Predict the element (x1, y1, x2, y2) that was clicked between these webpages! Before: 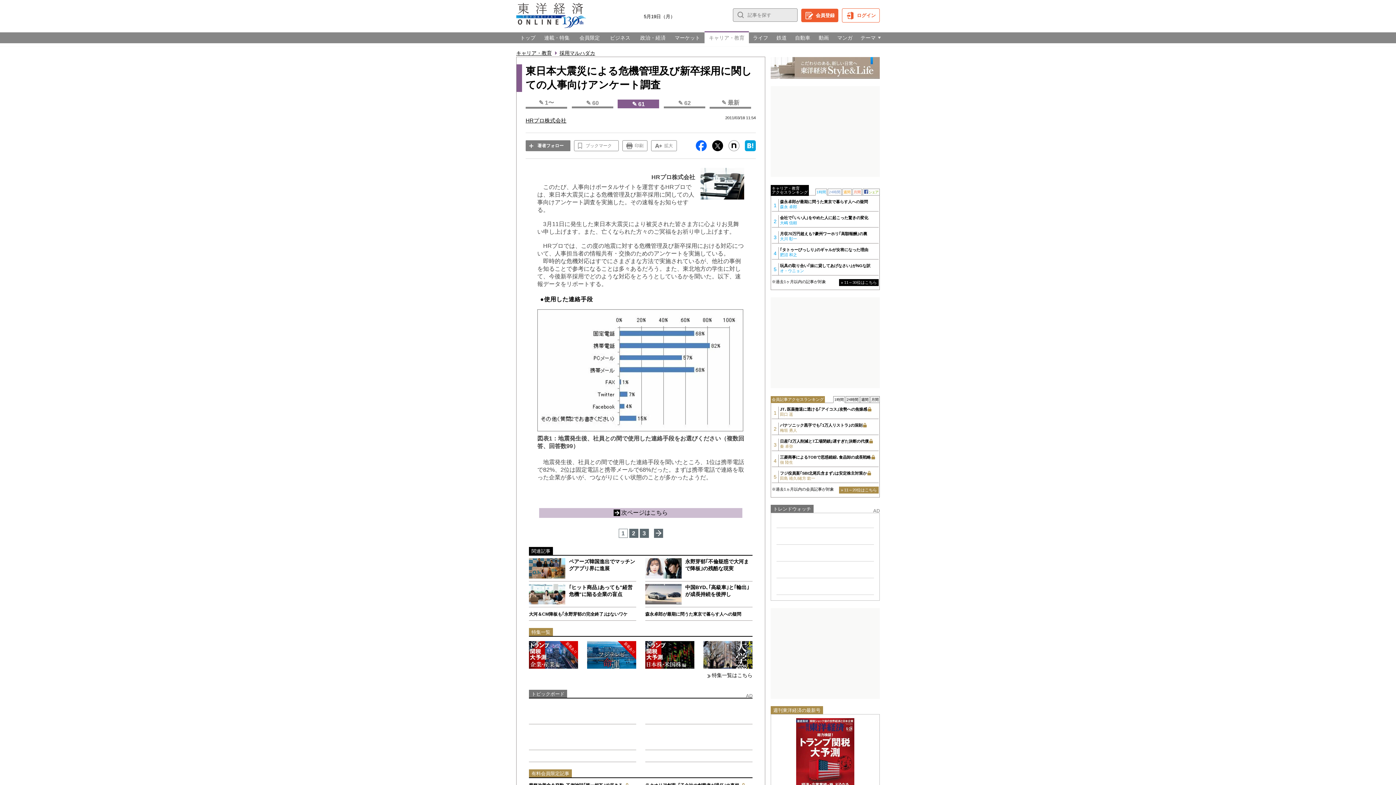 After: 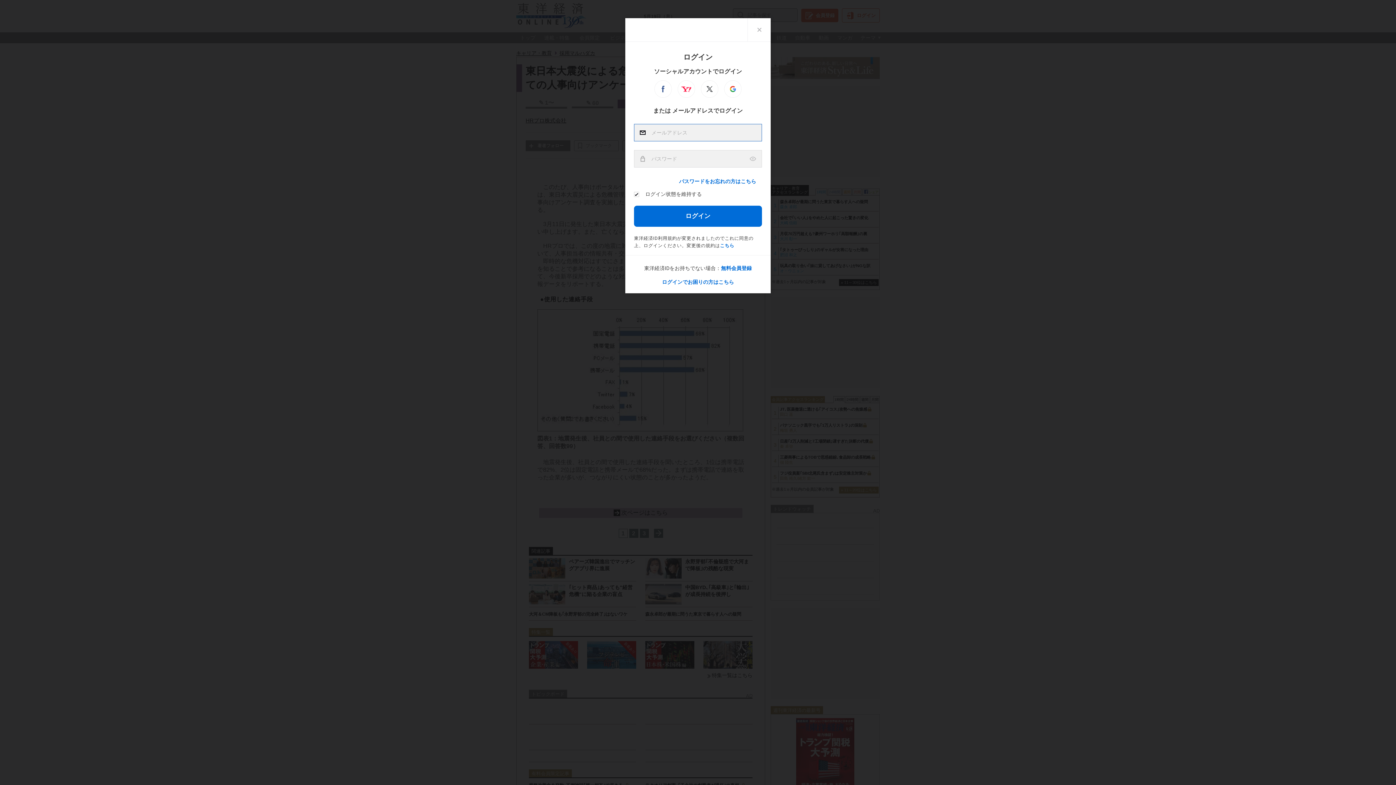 Action: label: ログイン bbox: (842, 8, 880, 22)